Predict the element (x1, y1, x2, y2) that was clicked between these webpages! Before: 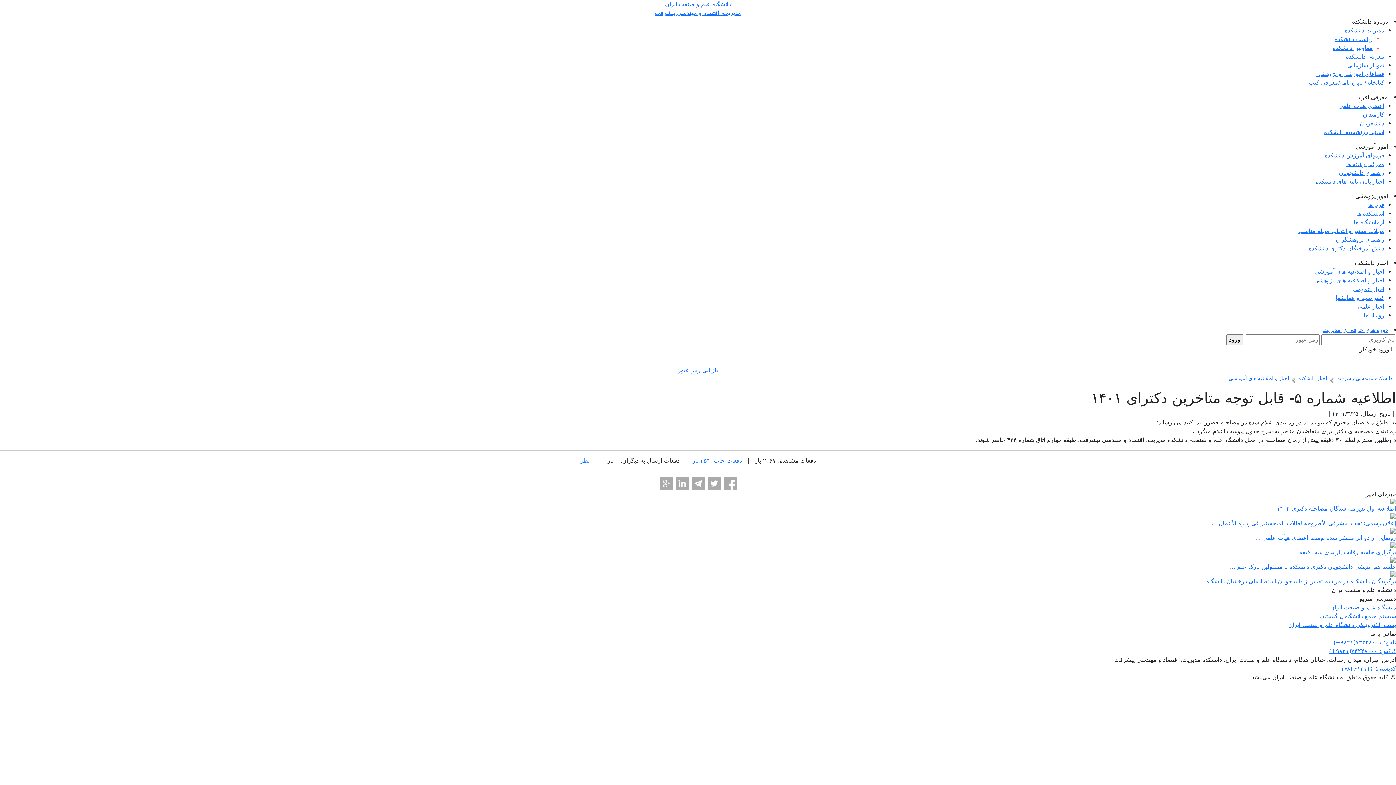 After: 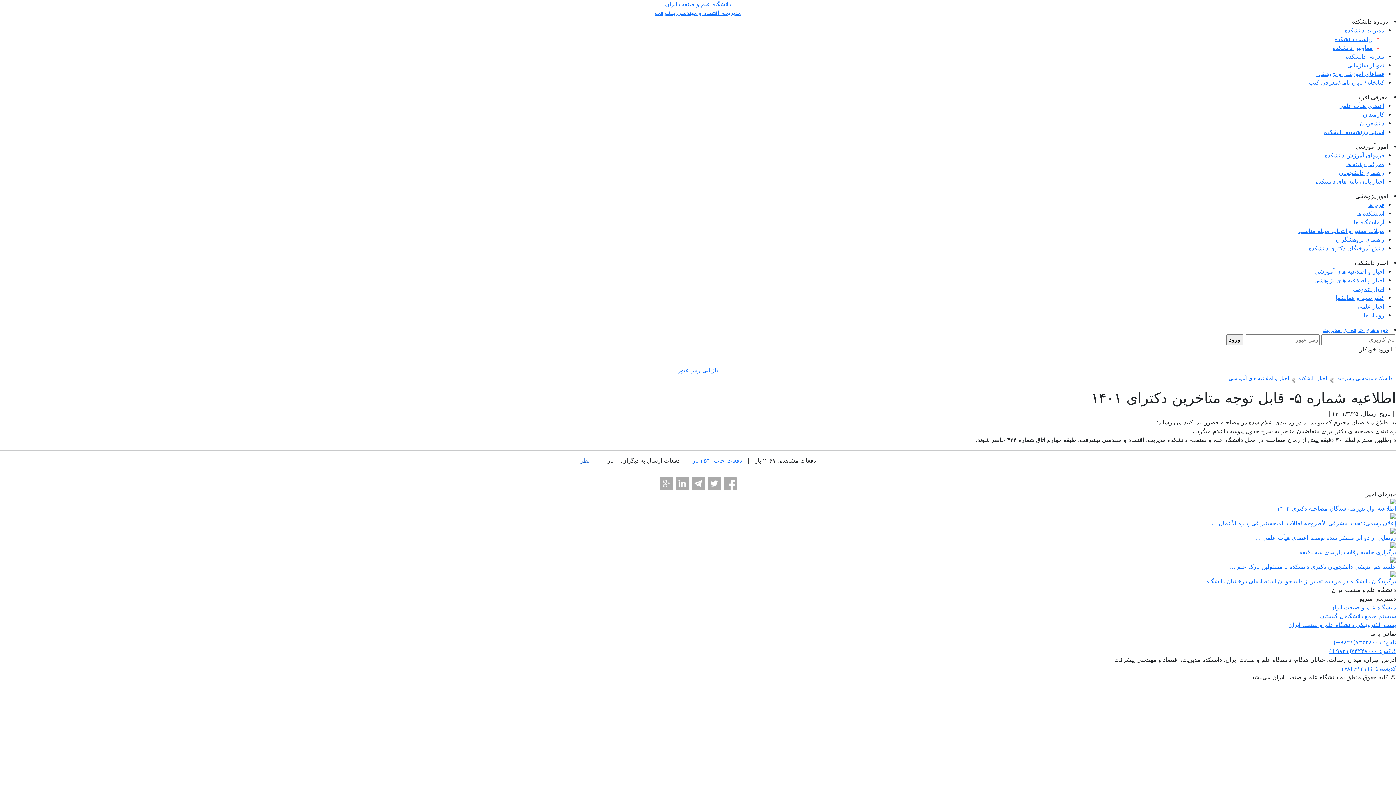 Action: label: ۰ نظر bbox: (580, 457, 594, 464)